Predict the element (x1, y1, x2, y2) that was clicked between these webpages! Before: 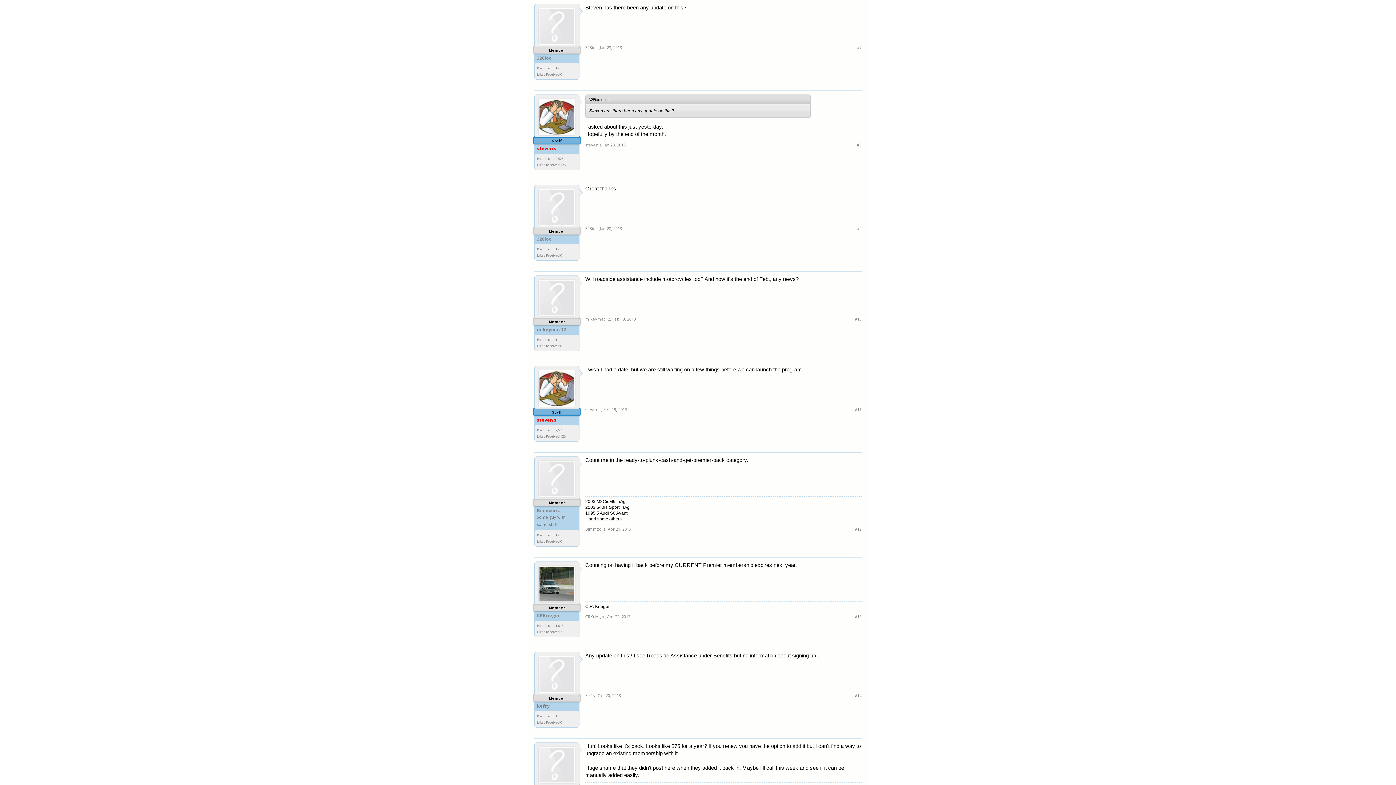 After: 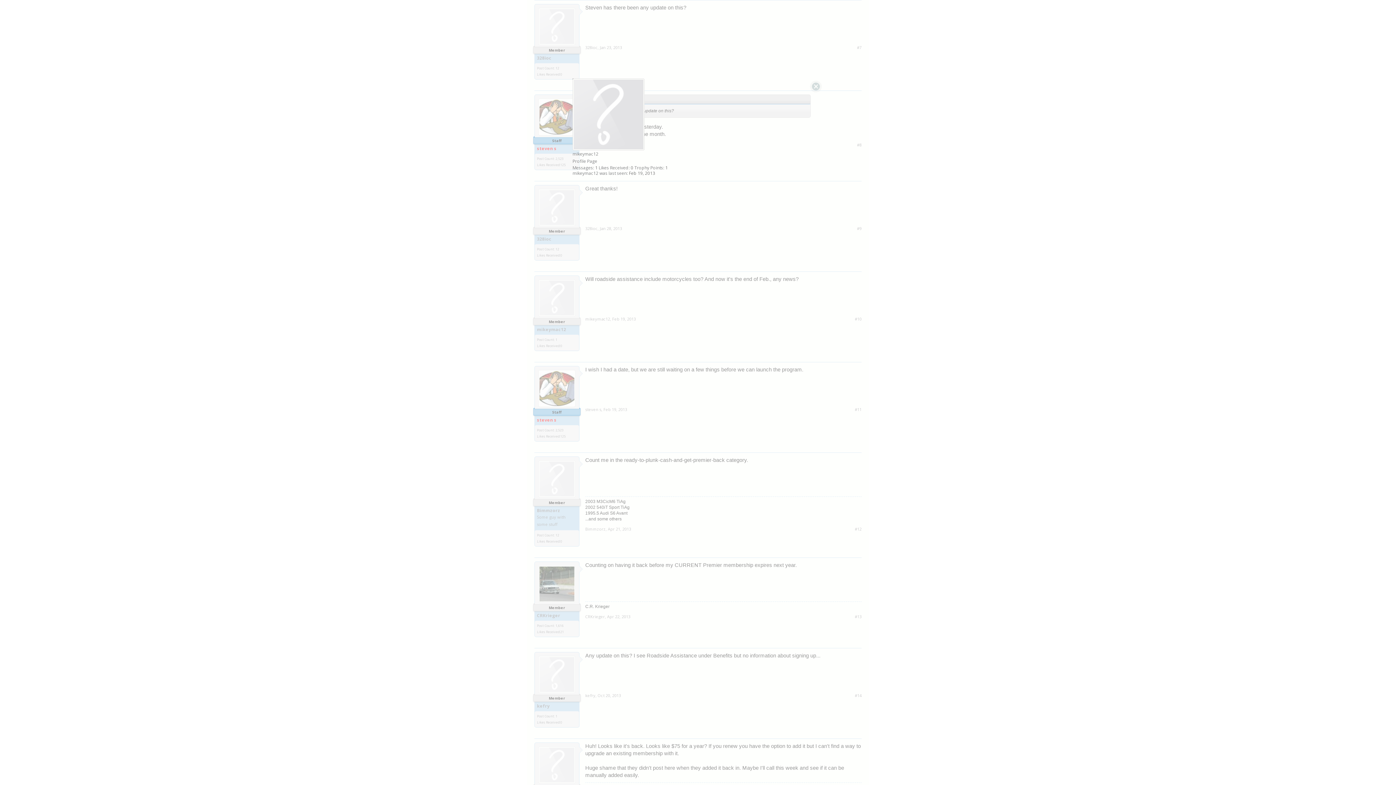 Action: bbox: (537, 326, 577, 332) label: mikeymac12